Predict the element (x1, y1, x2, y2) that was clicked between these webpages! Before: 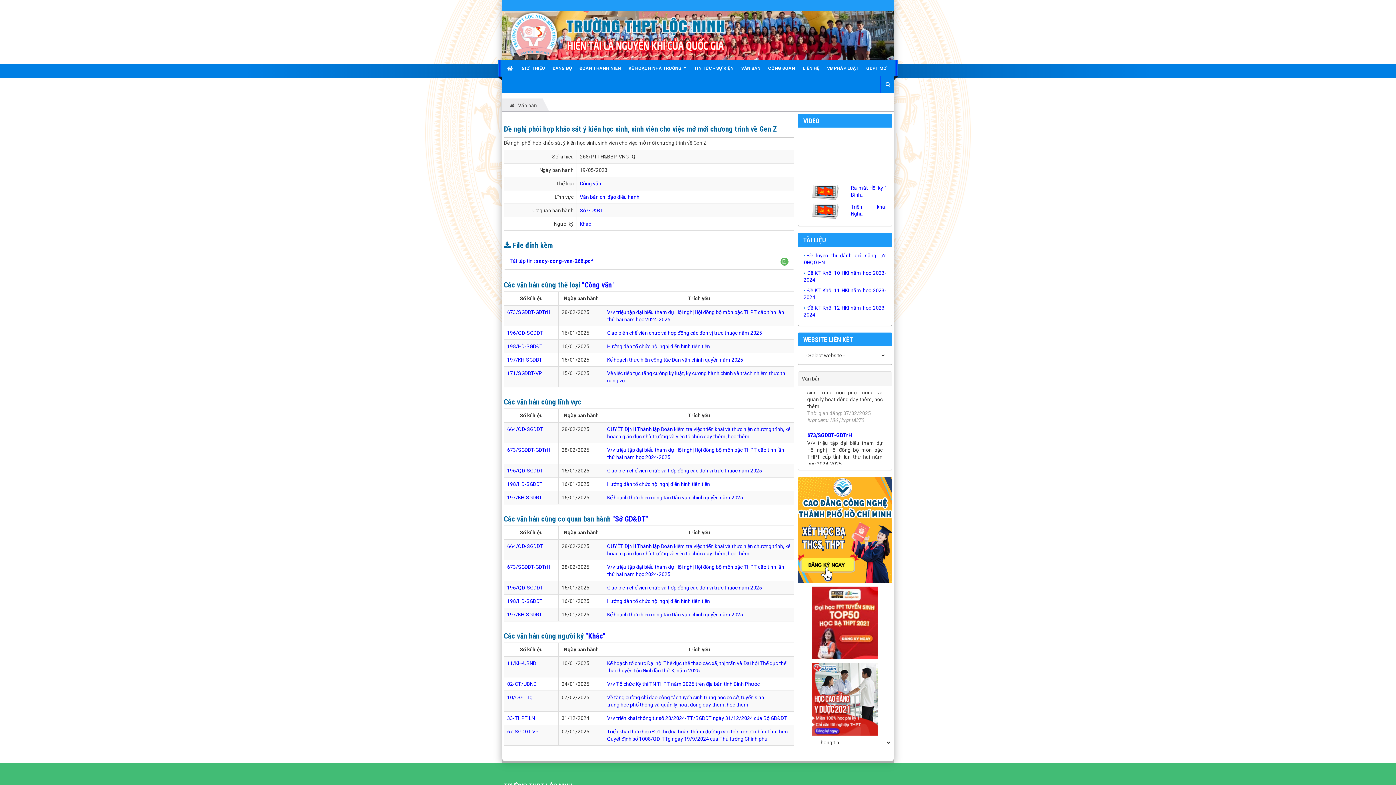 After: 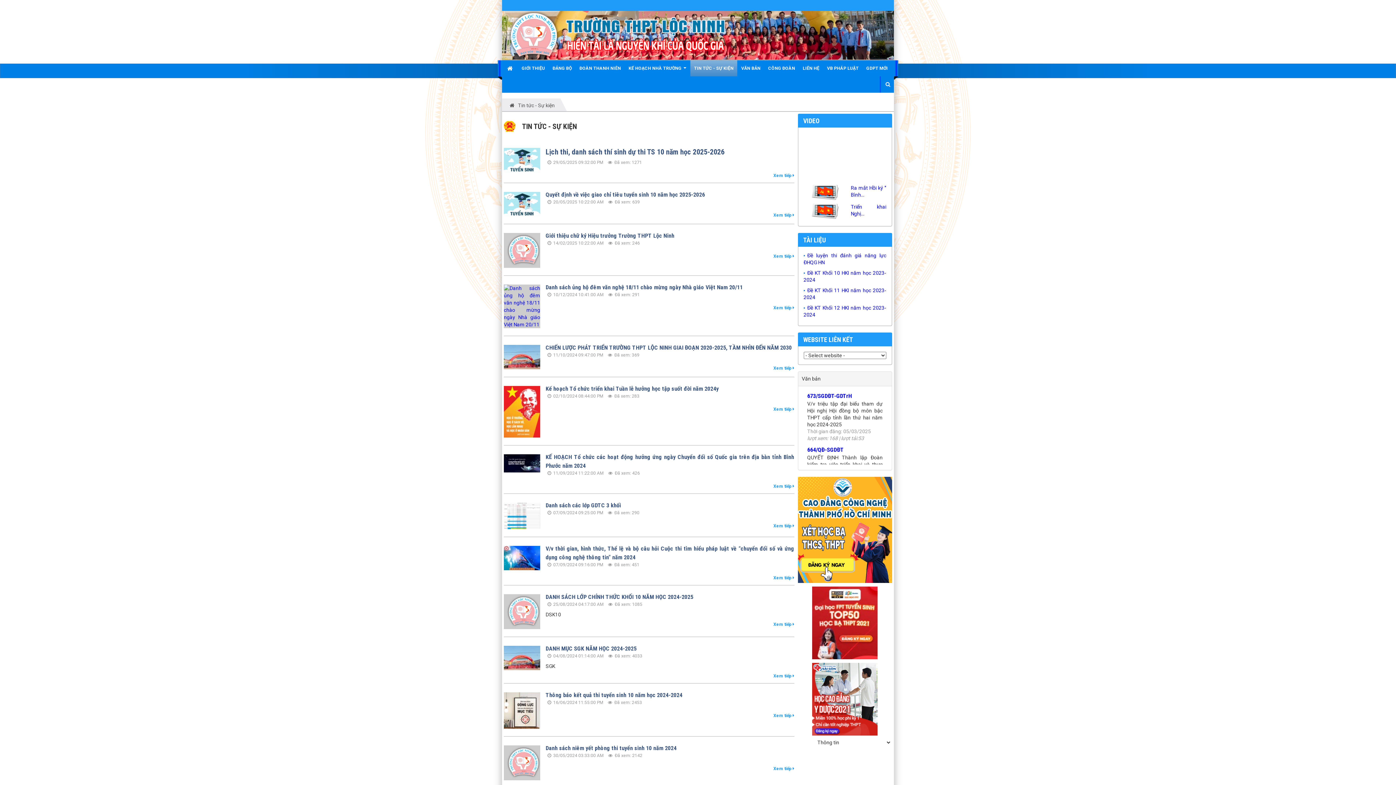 Action: label: TIN TỨC - SỰ KIỆN bbox: (690, 60, 737, 76)